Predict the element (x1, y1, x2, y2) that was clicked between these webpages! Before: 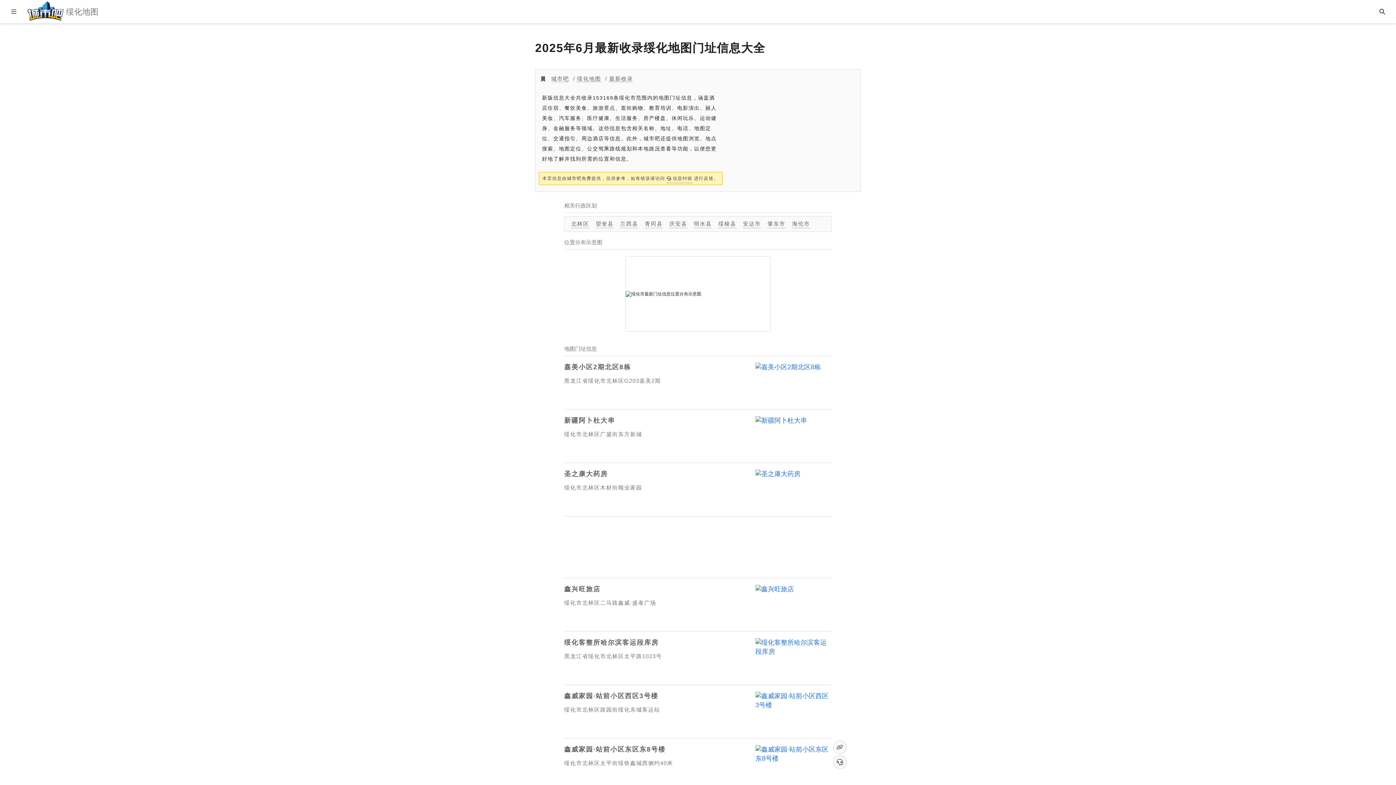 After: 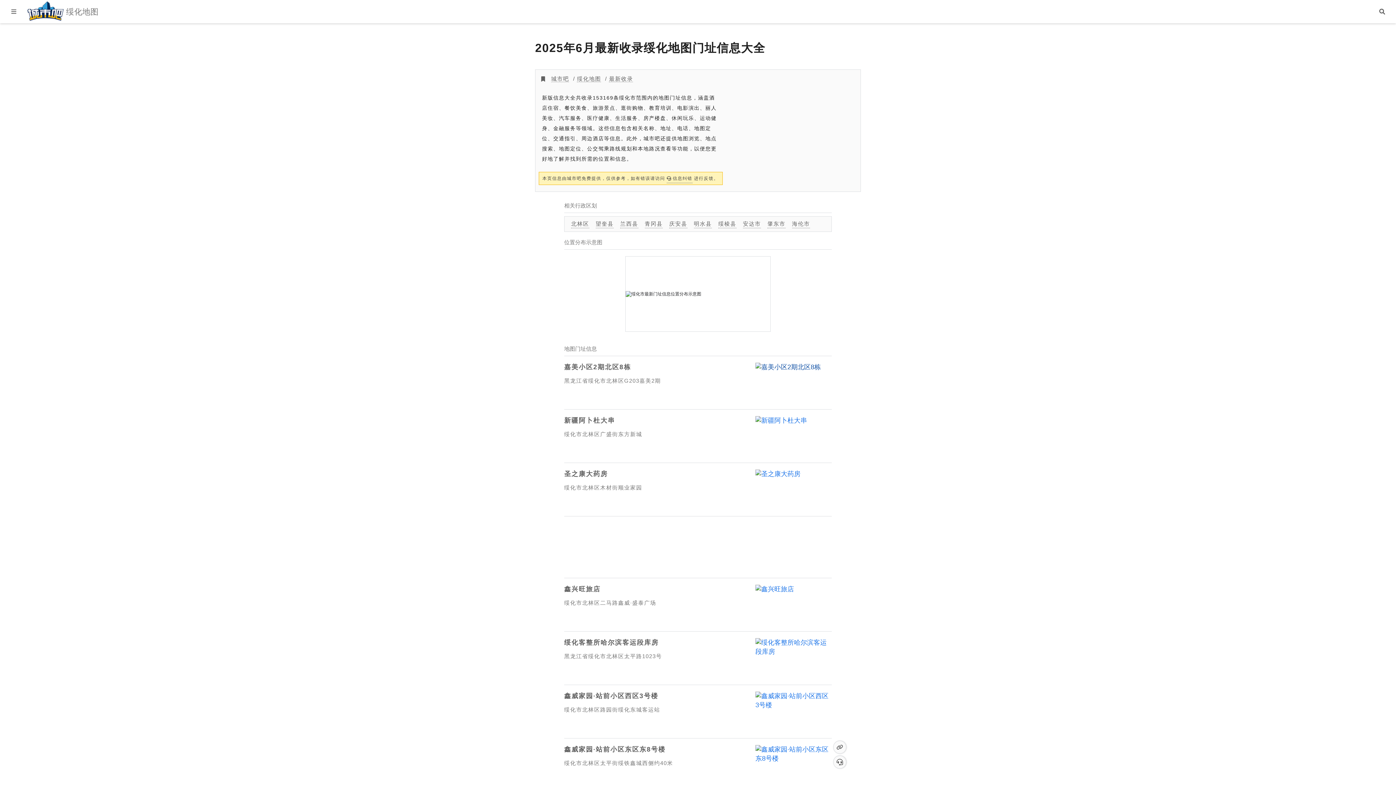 Action: bbox: (755, 362, 832, 402) label: 嘉美小区2期北区8栋